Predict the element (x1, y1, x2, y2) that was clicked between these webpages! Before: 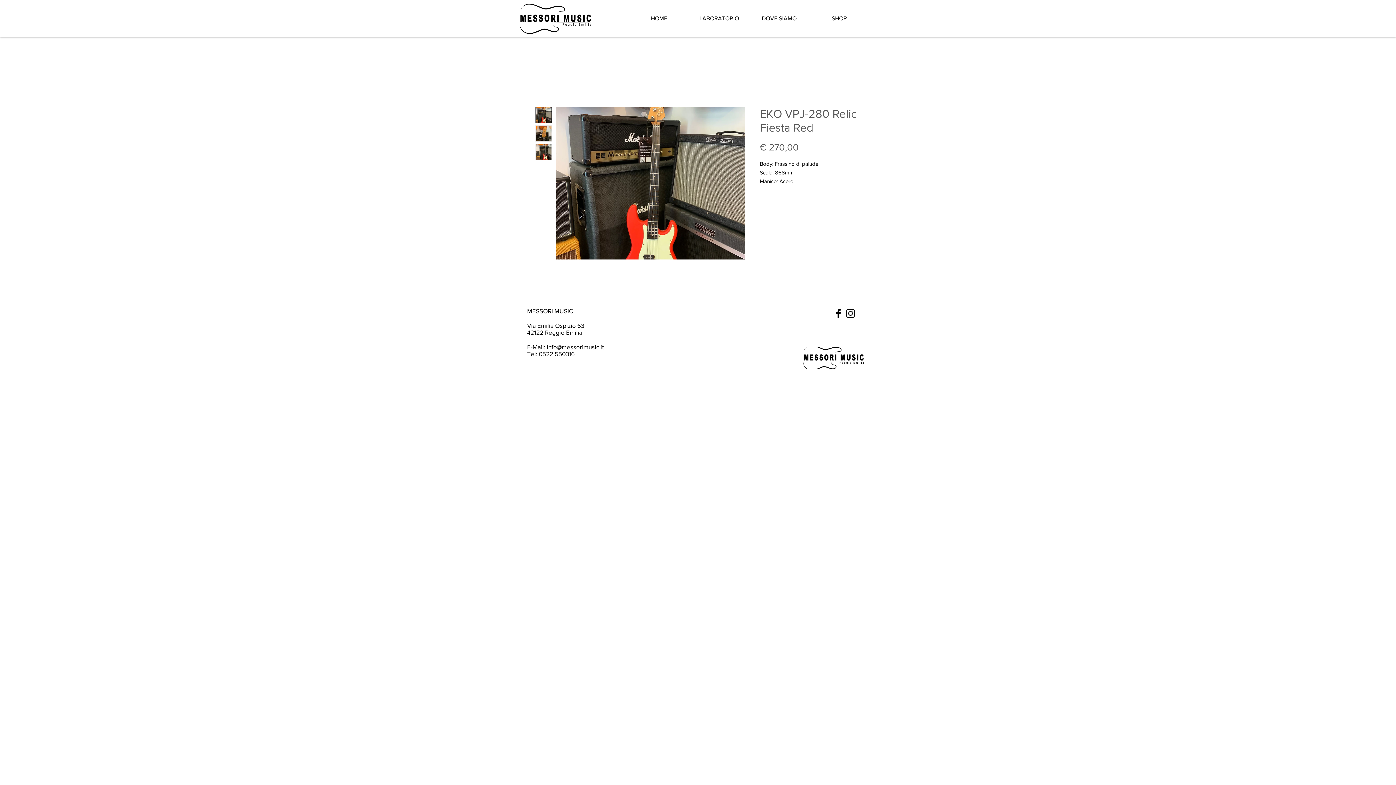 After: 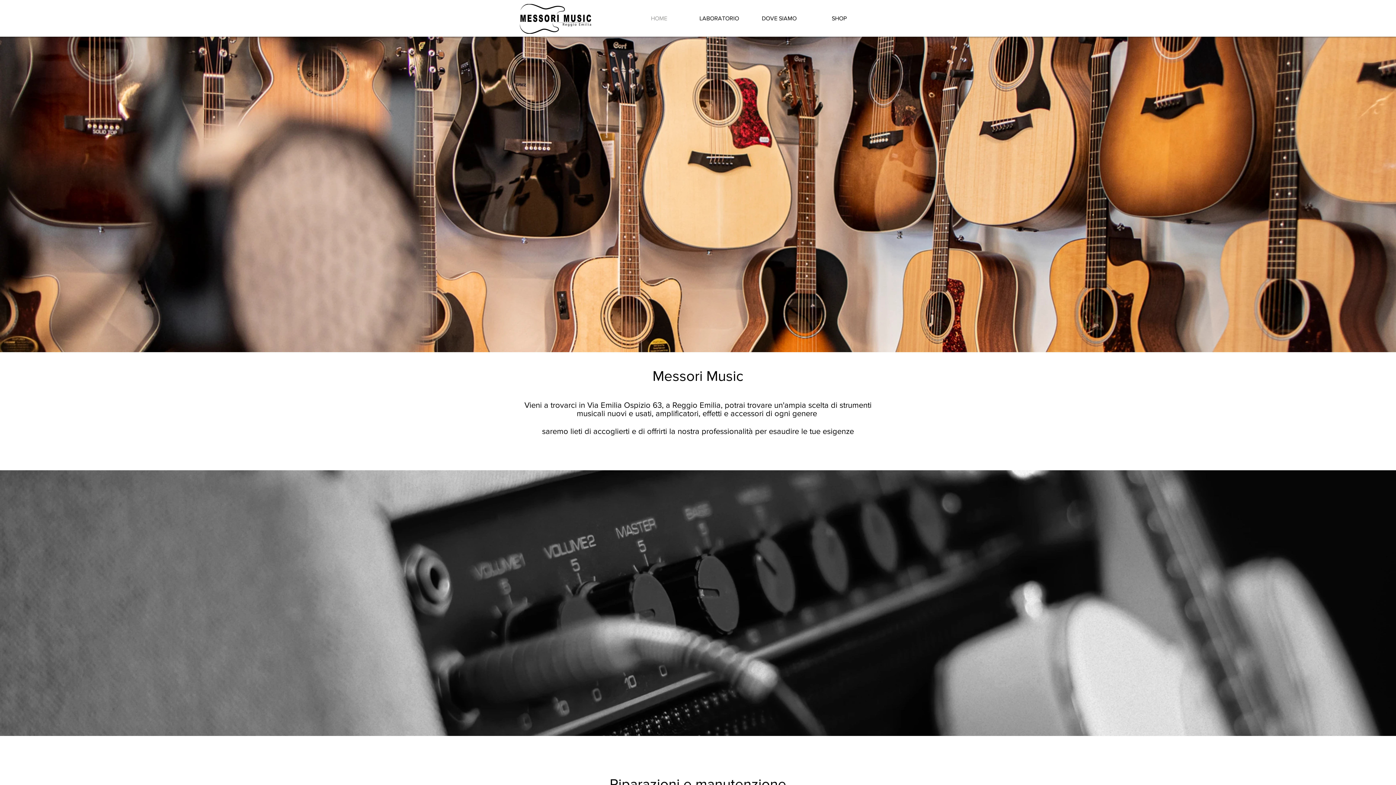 Action: bbox: (689, 10, 749, 26) label: LABORATORIO